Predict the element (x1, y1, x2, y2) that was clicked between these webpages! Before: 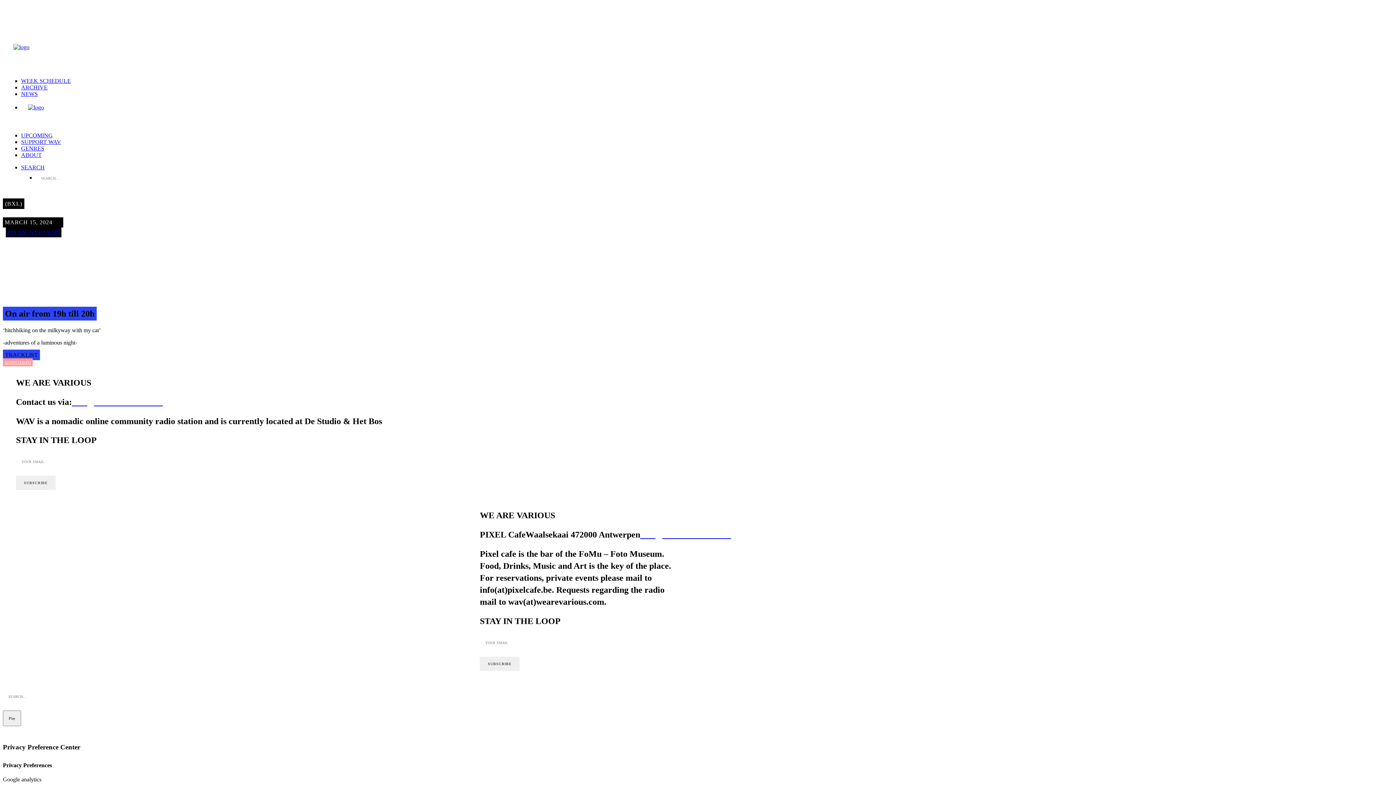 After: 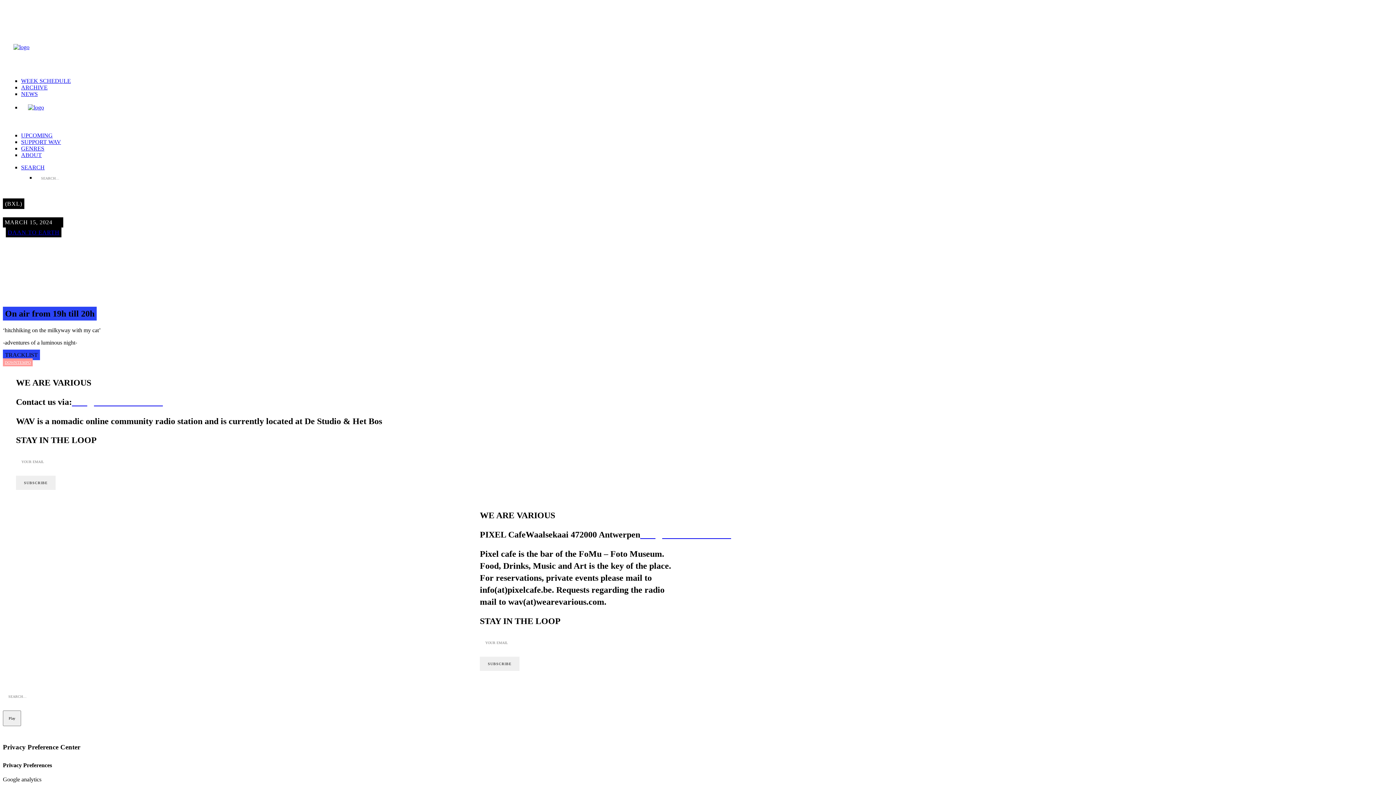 Action: bbox: (2, 679, 27, 682) label: SITE BY CALYPSO